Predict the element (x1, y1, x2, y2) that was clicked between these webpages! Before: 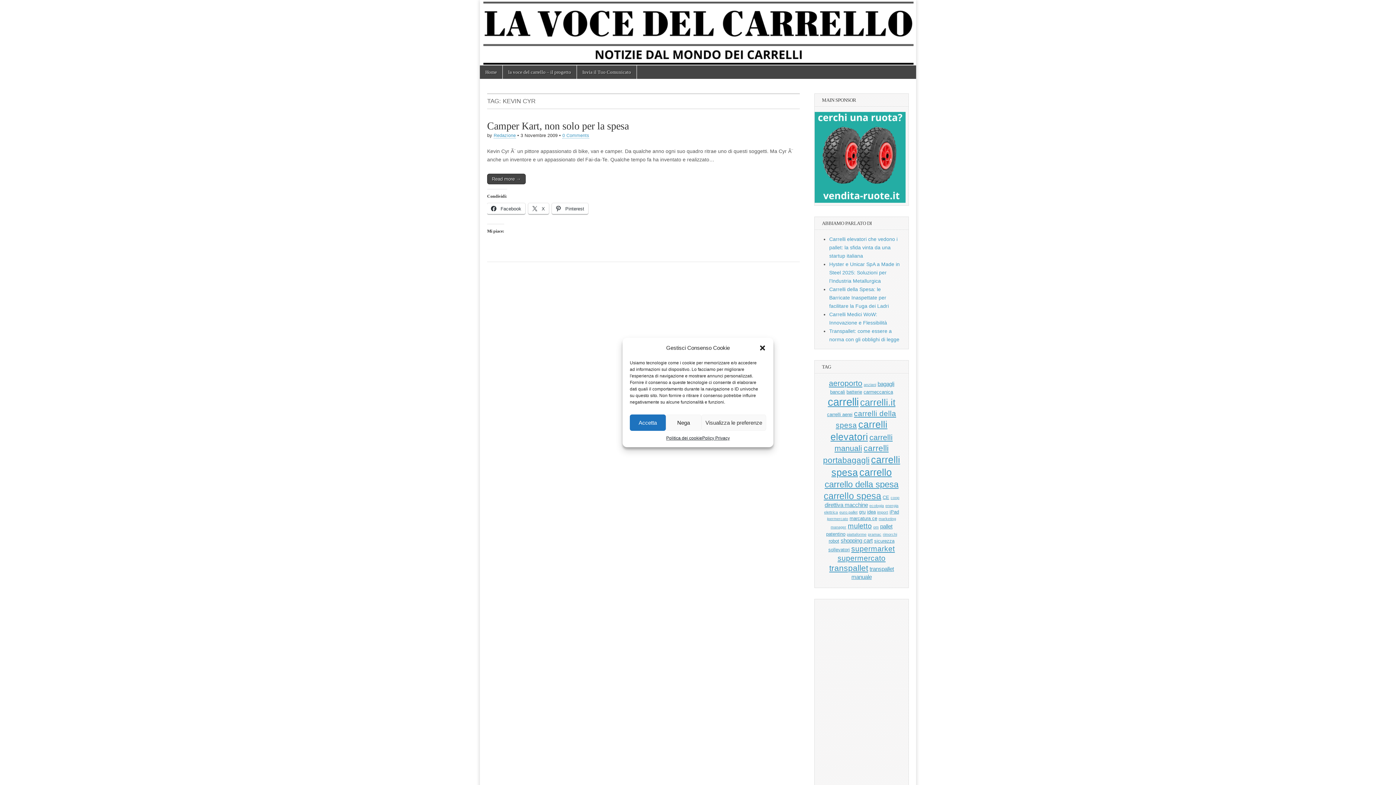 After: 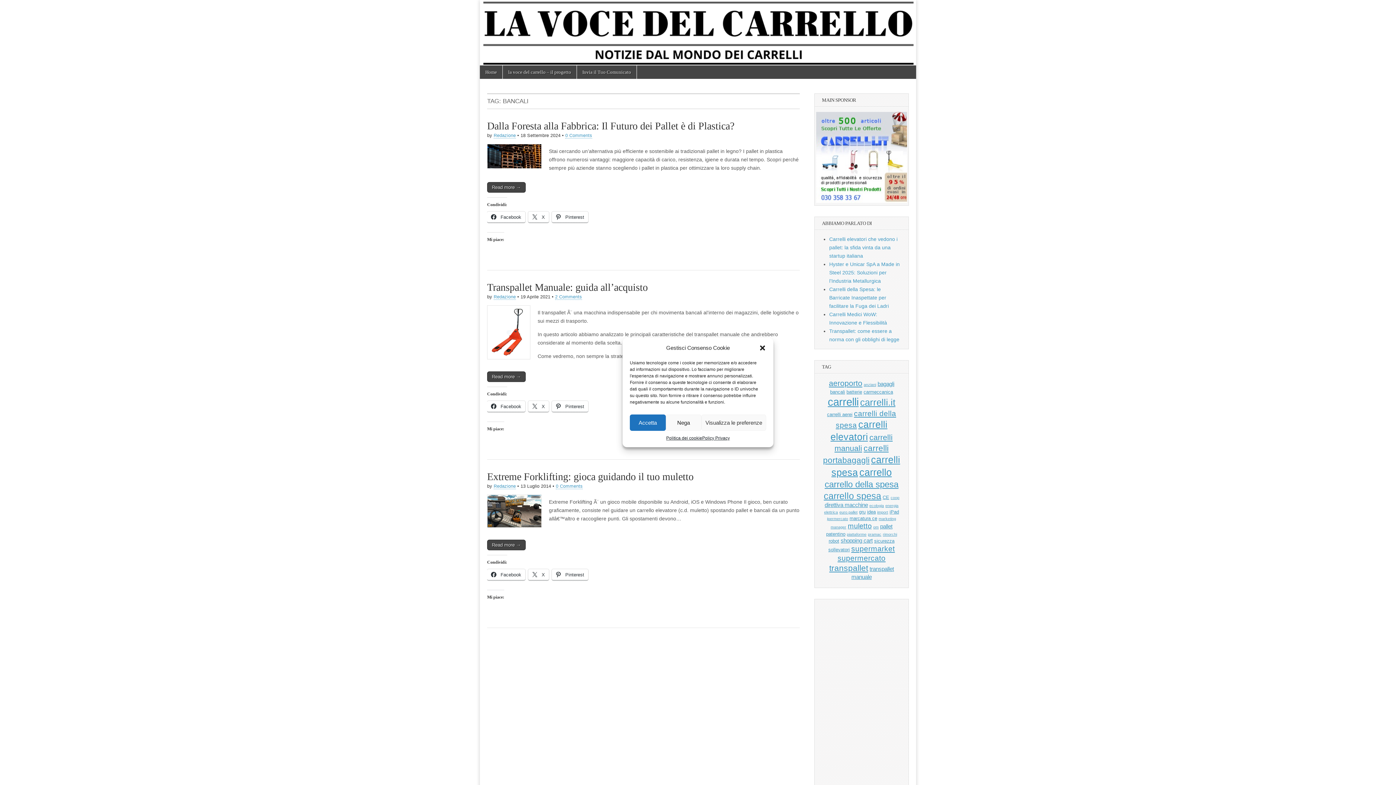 Action: label: bancali (3 elementi) bbox: (830, 389, 845, 394)